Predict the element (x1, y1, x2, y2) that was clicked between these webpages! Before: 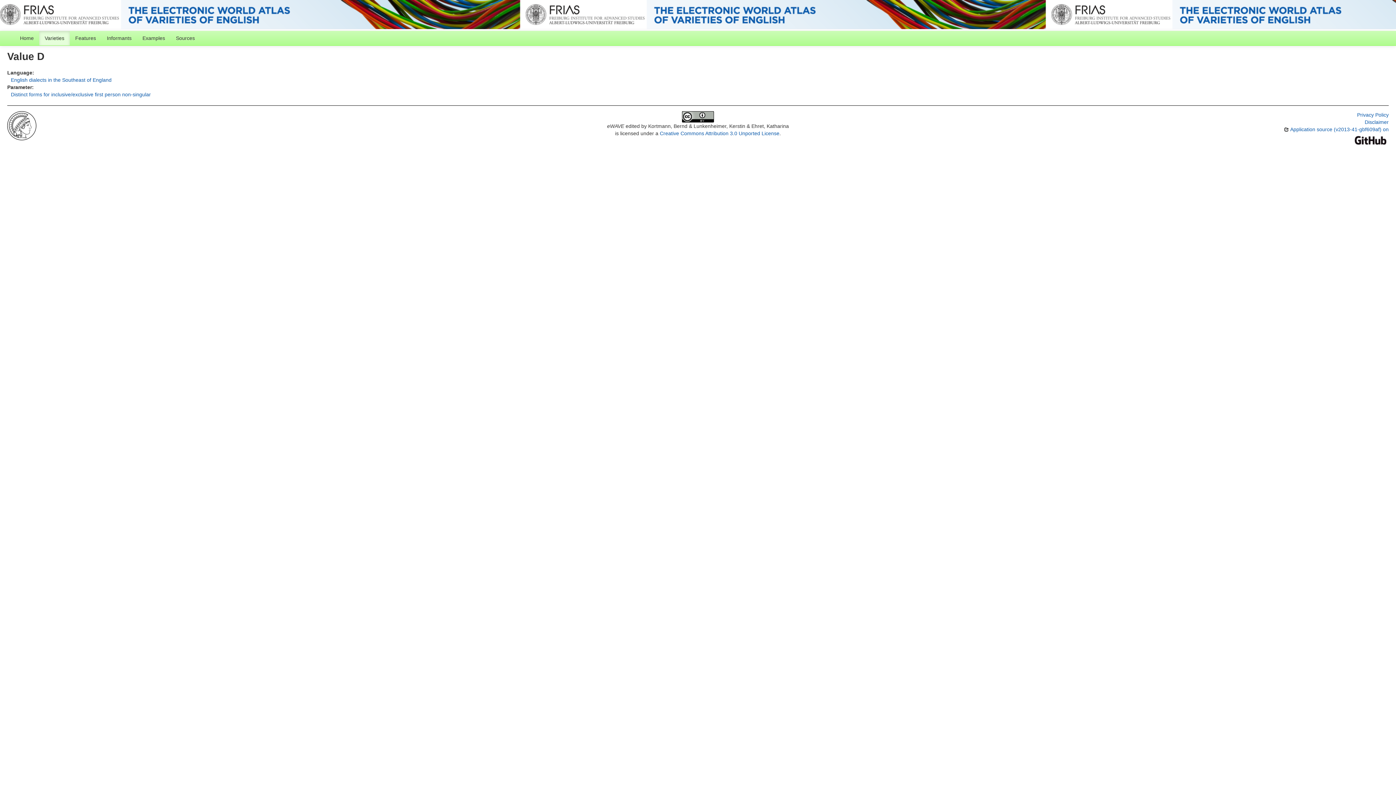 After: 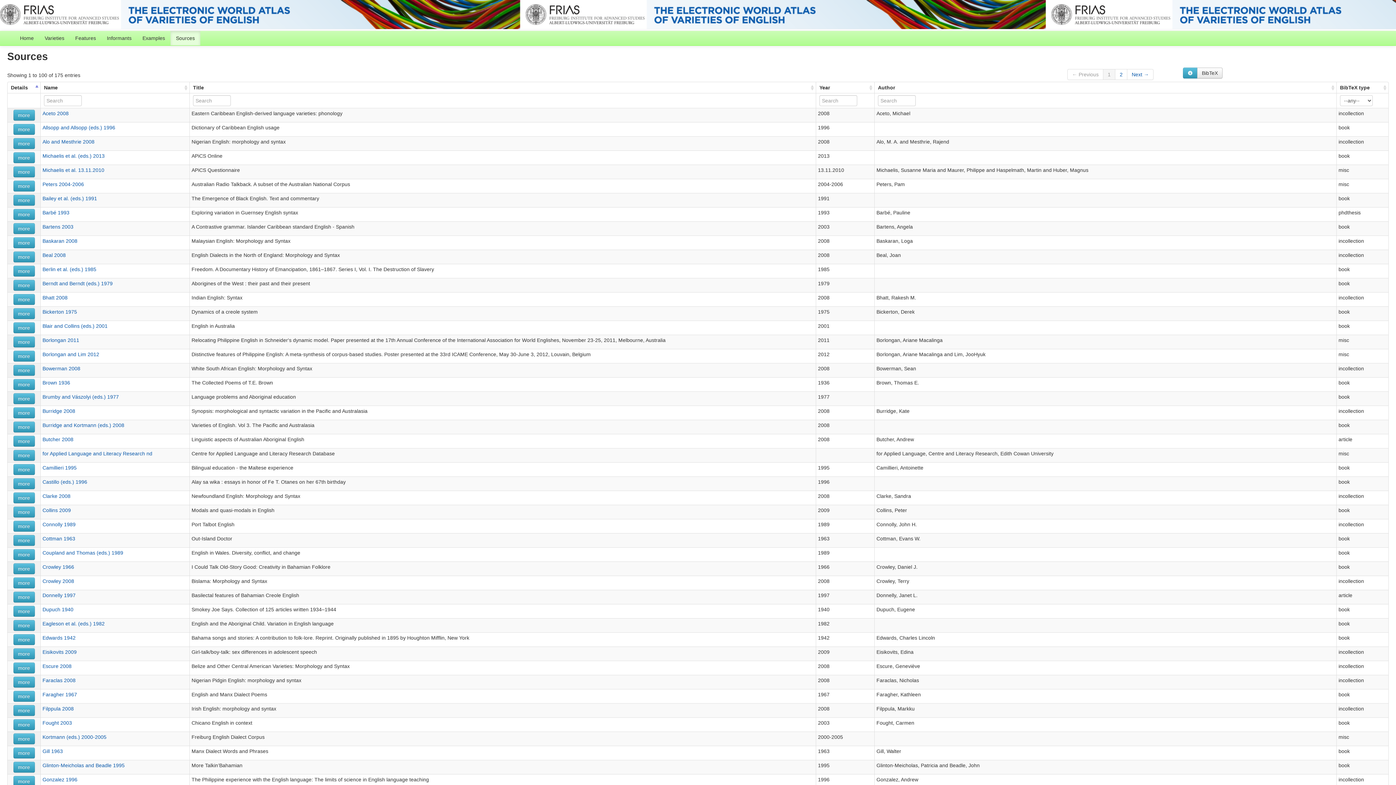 Action: bbox: (170, 30, 200, 45) label: Sources